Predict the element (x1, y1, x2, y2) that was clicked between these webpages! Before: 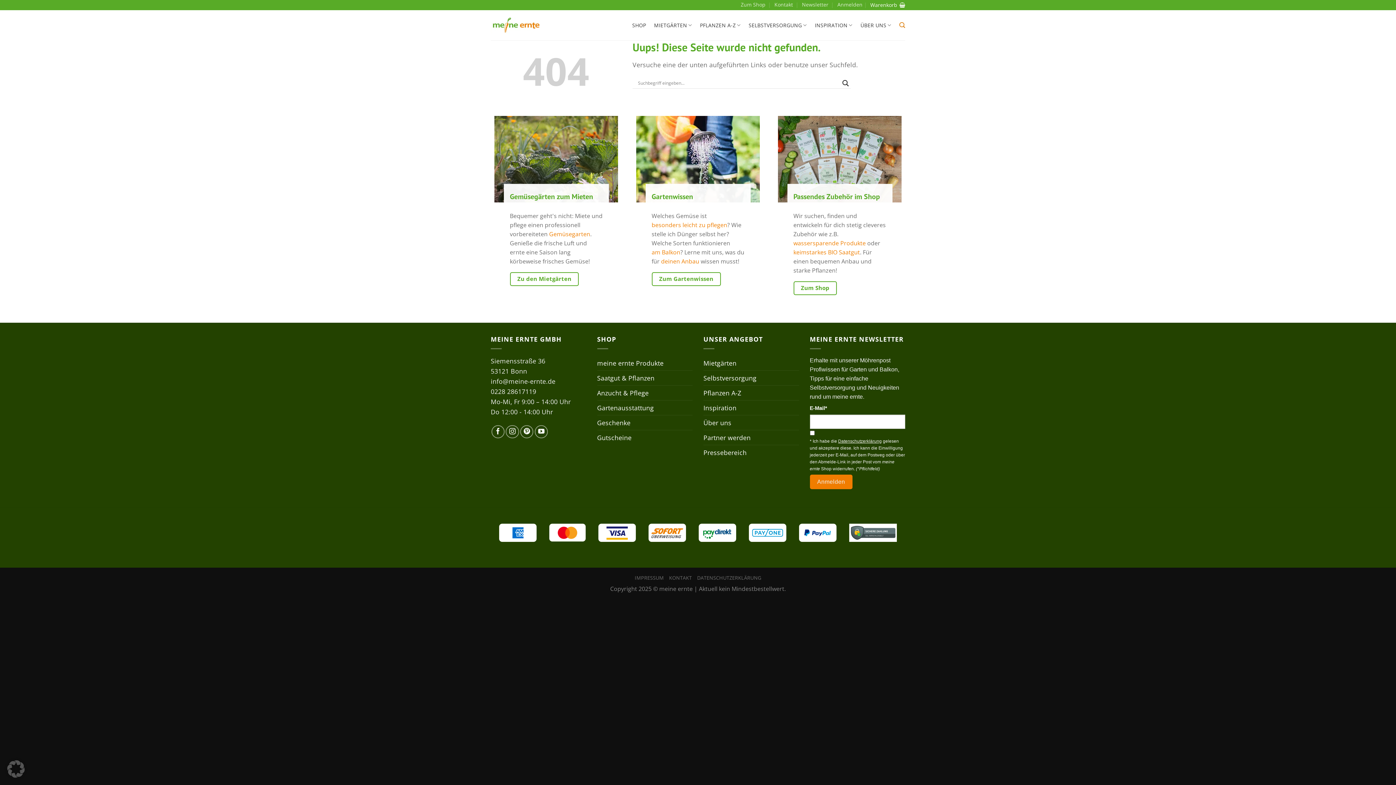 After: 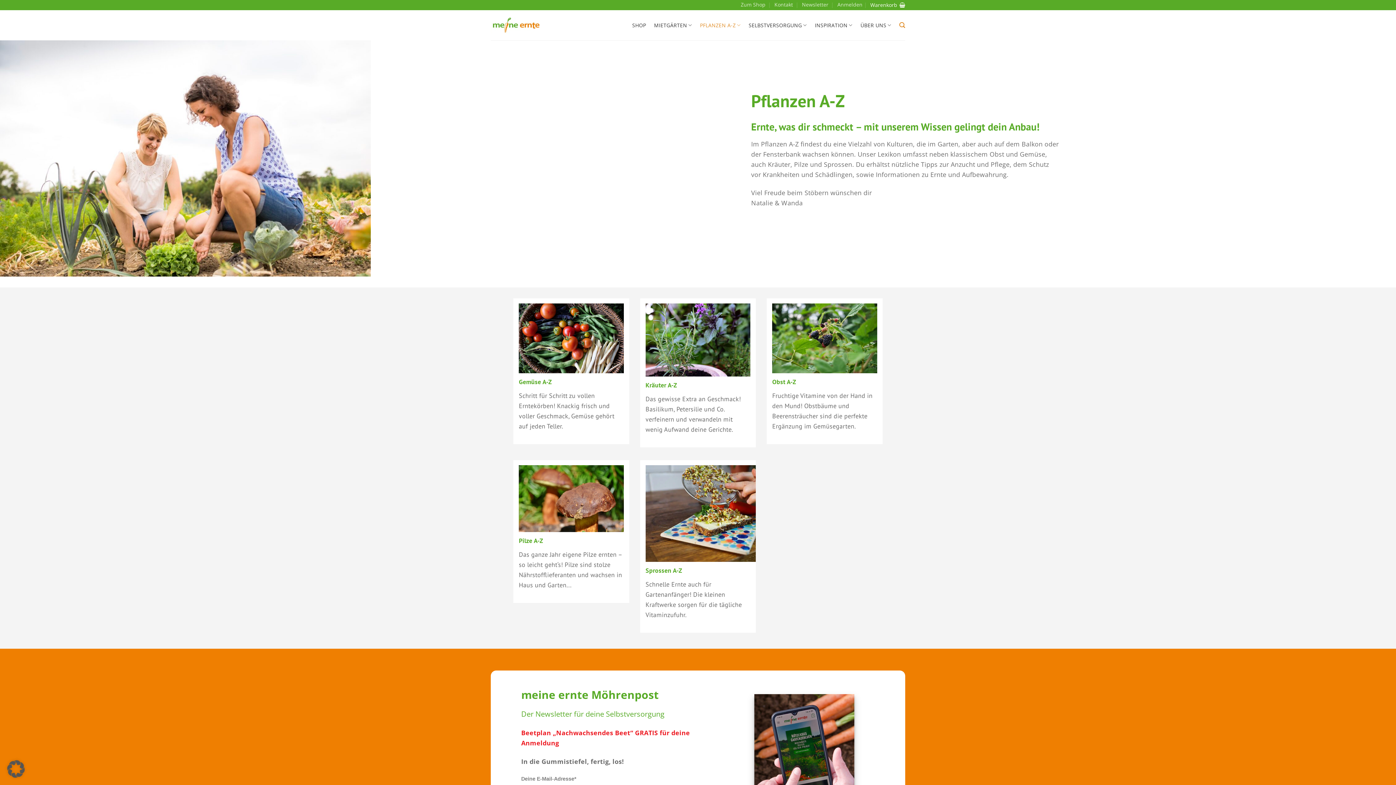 Action: label: Pflanzen A-Z bbox: (703, 385, 741, 400)